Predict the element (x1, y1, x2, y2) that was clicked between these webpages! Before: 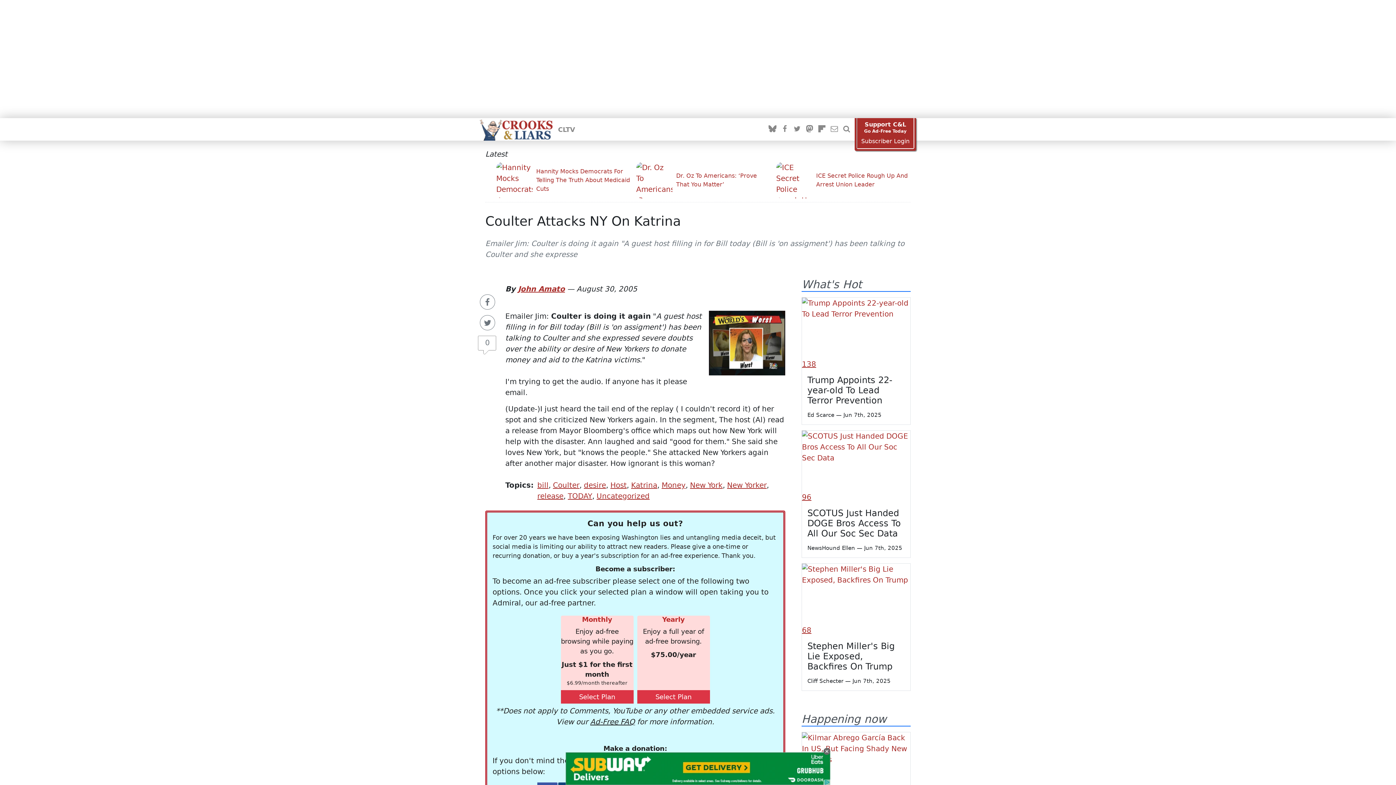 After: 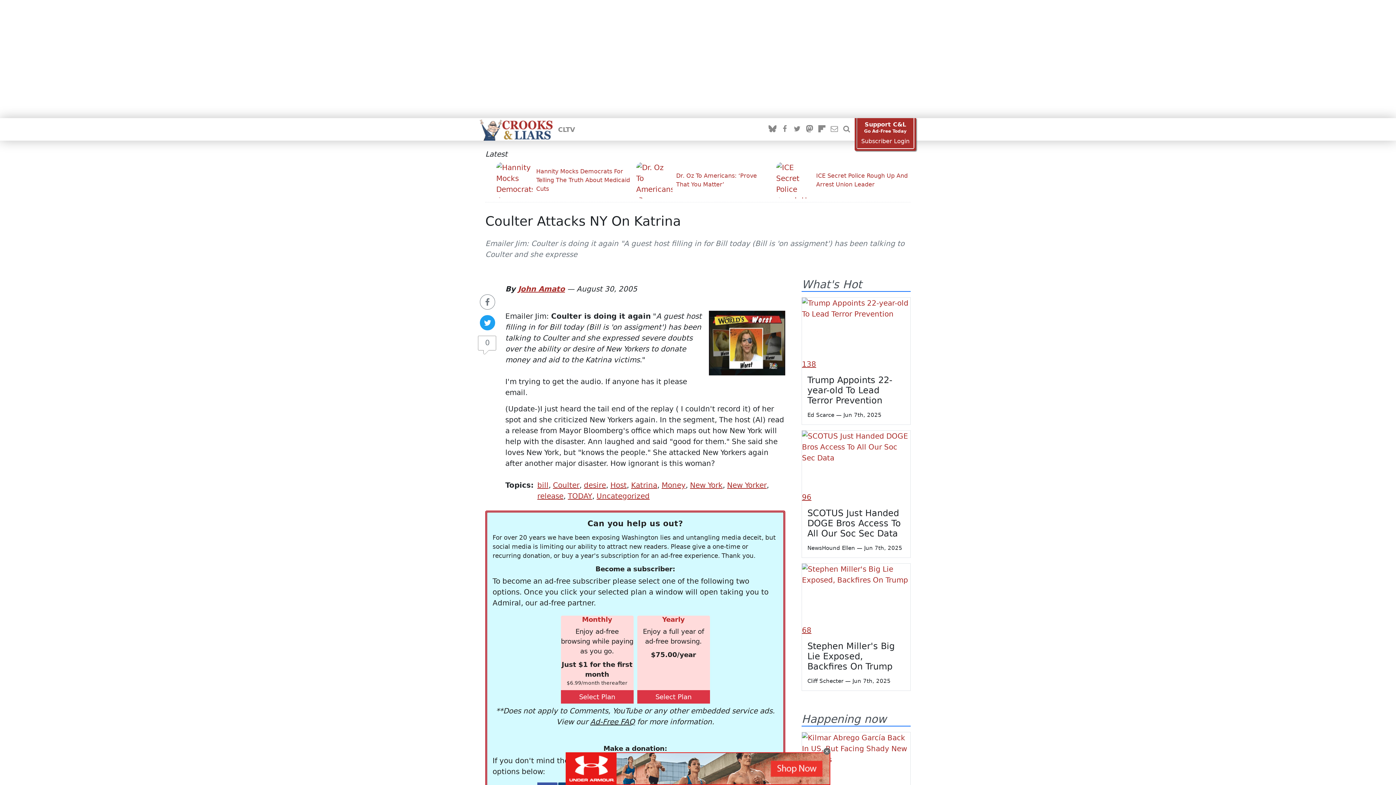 Action: bbox: (478, 315, 497, 330)